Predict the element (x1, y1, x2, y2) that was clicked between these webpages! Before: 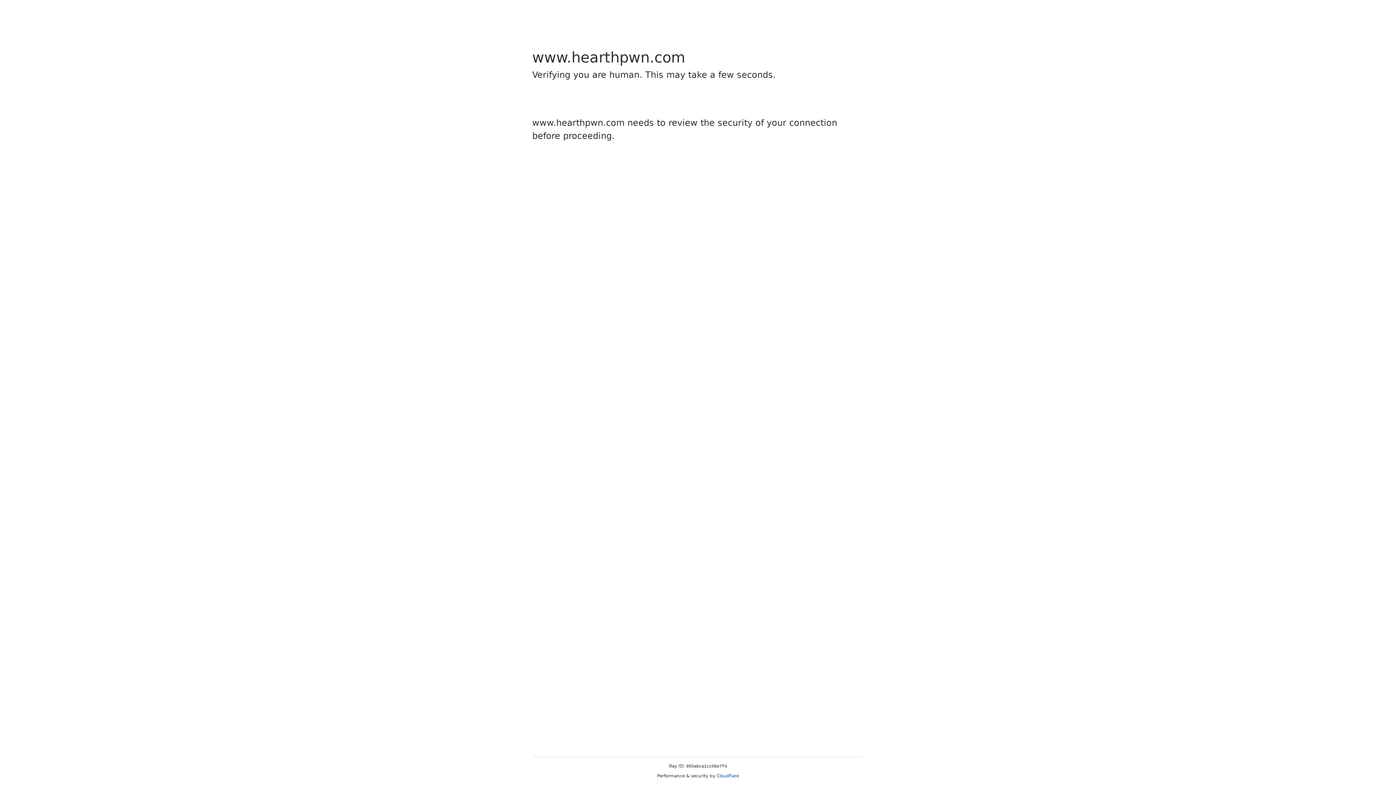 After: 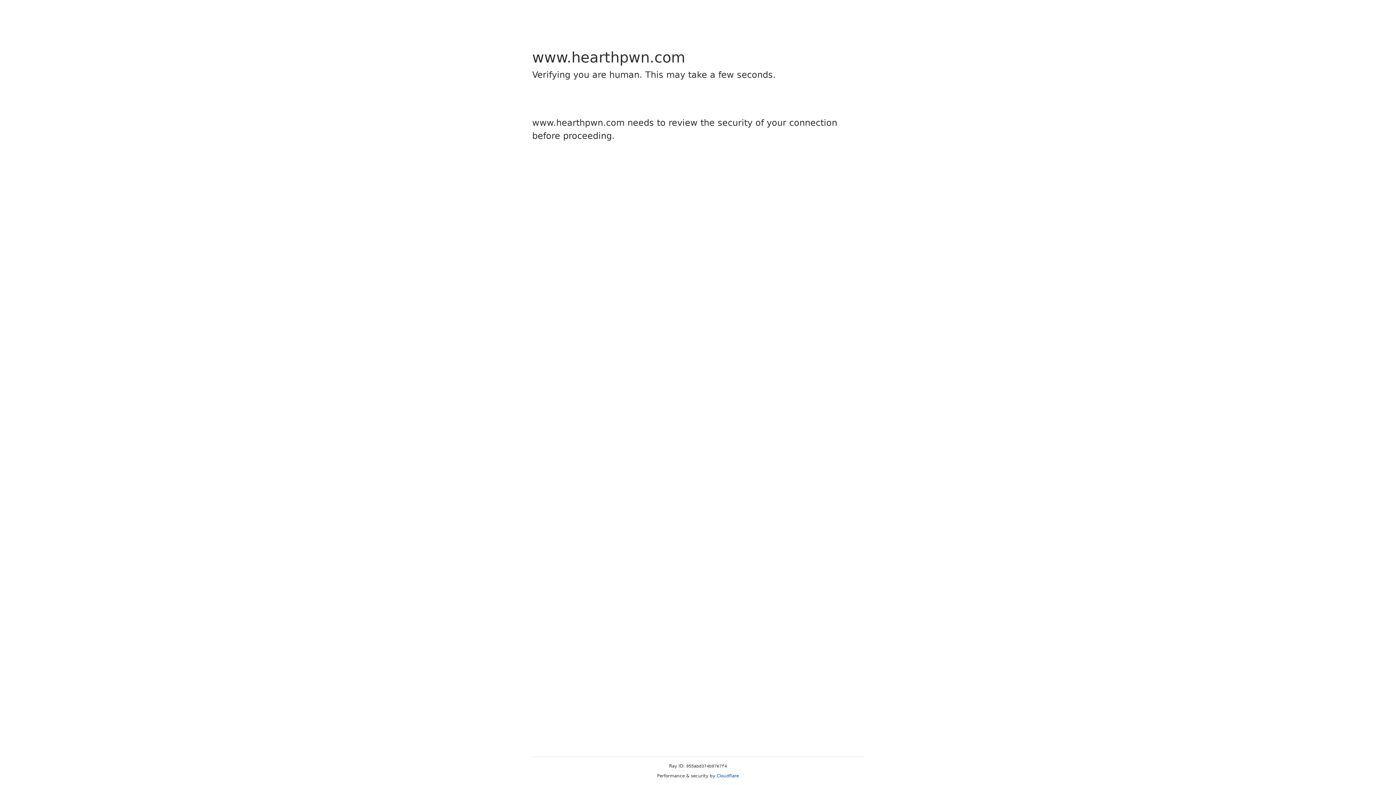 Action: bbox: (716, 773, 739, 778) label: Cloudflare